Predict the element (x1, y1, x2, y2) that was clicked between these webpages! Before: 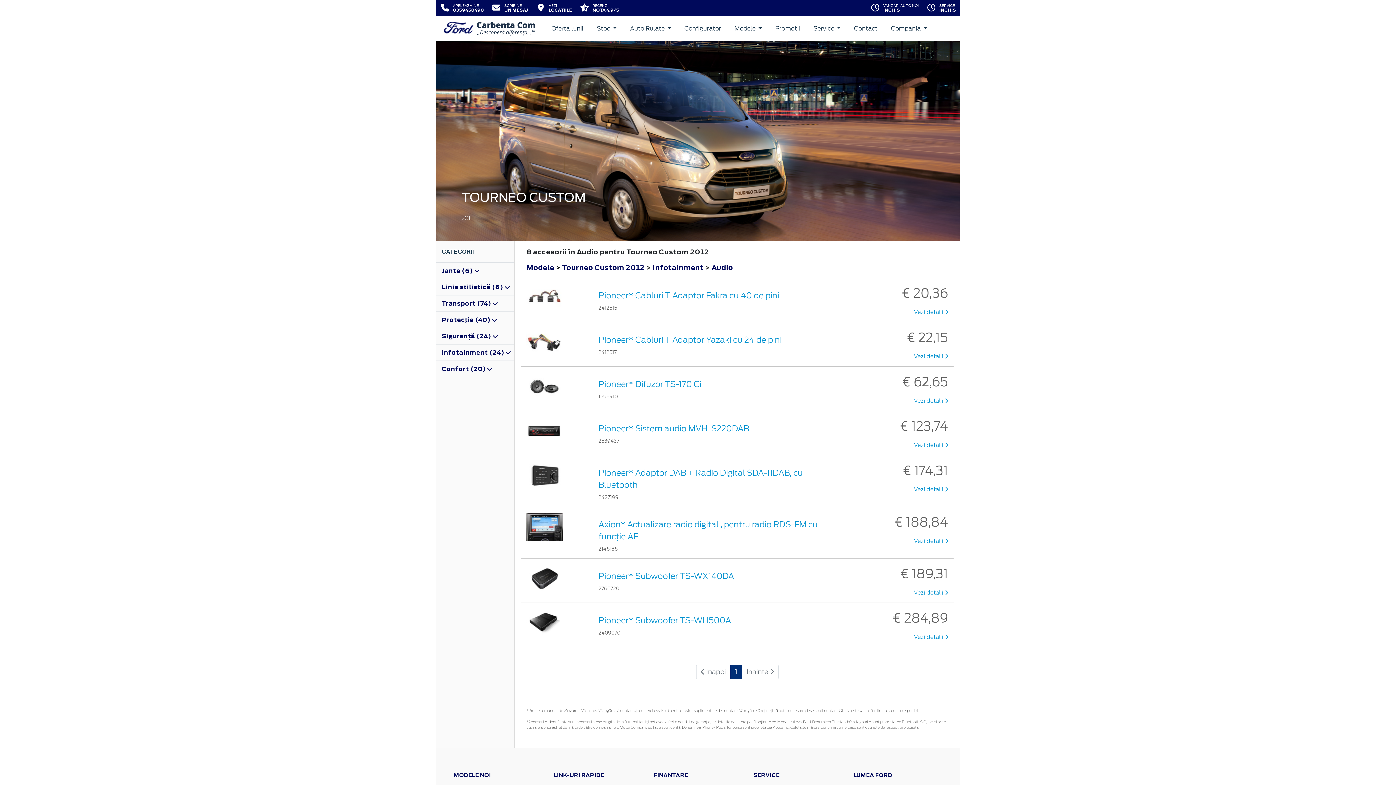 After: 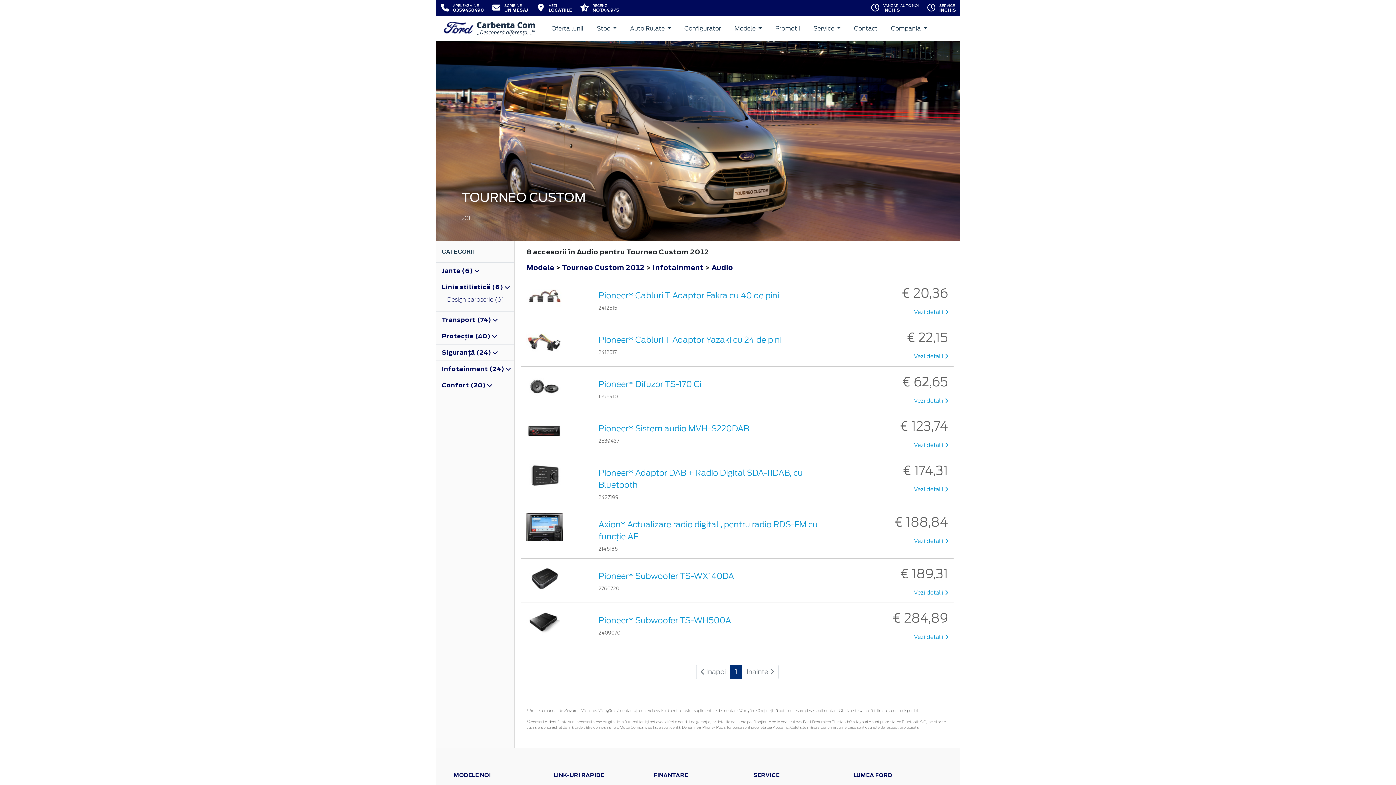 Action: label: Linie stilistică (6)  bbox: (441, 282, 509, 291)